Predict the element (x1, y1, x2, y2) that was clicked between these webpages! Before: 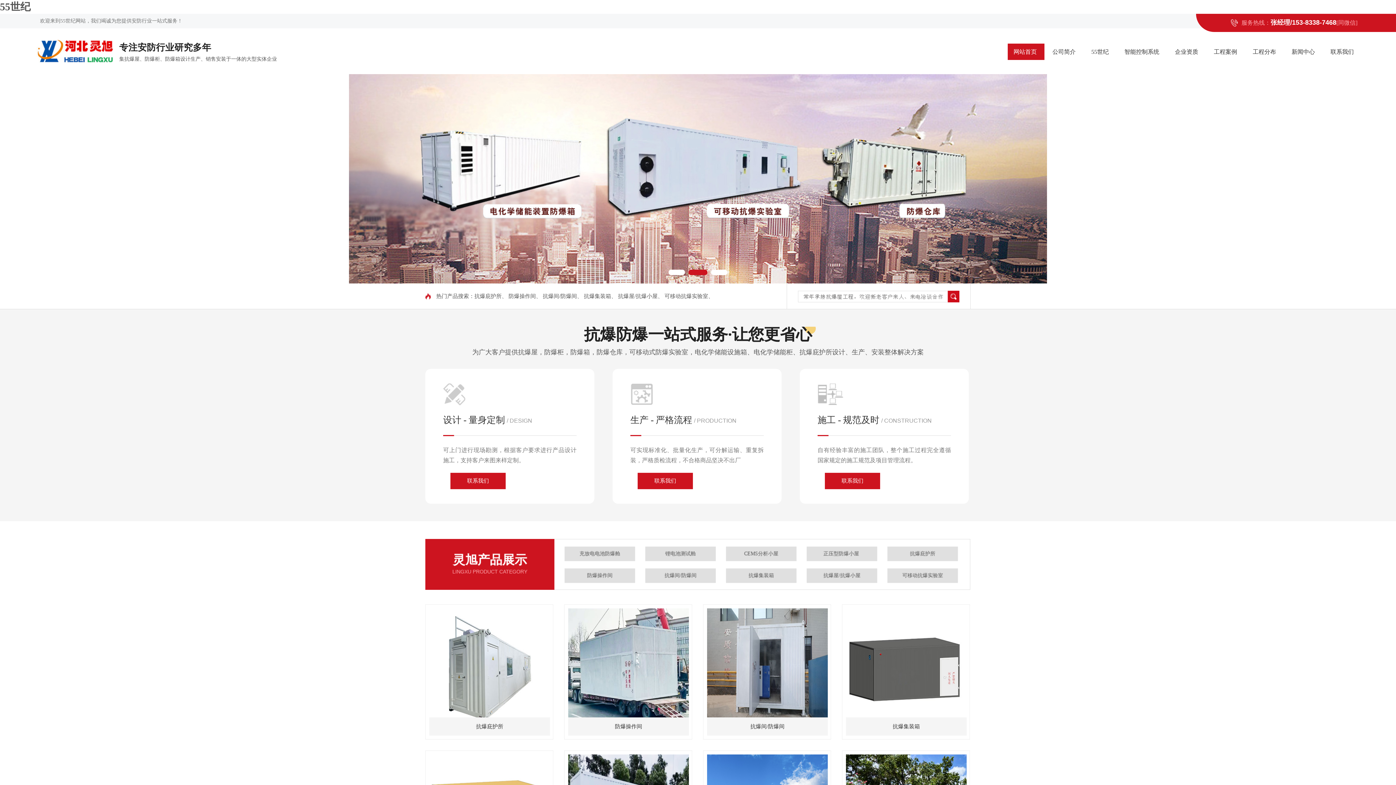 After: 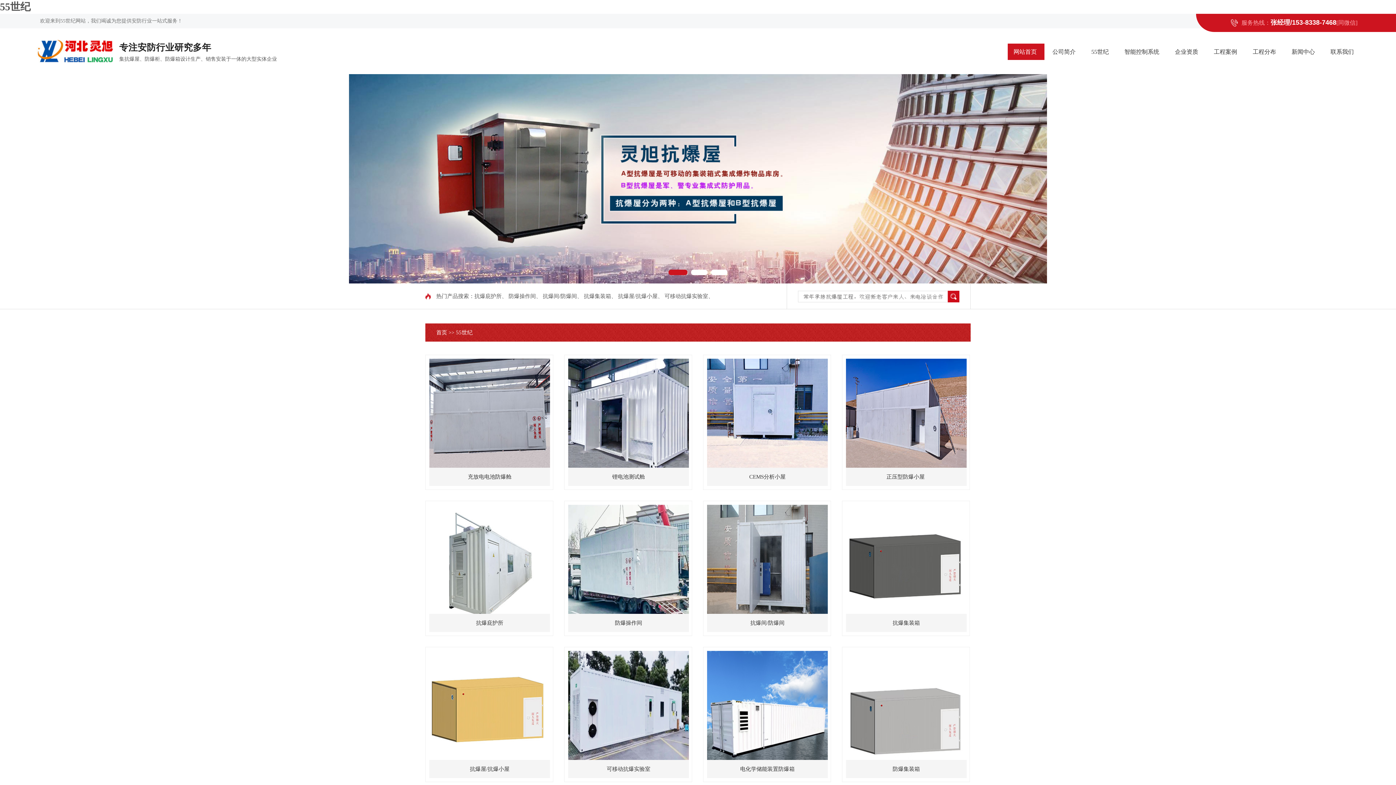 Action: bbox: (798, 298, 959, 303)